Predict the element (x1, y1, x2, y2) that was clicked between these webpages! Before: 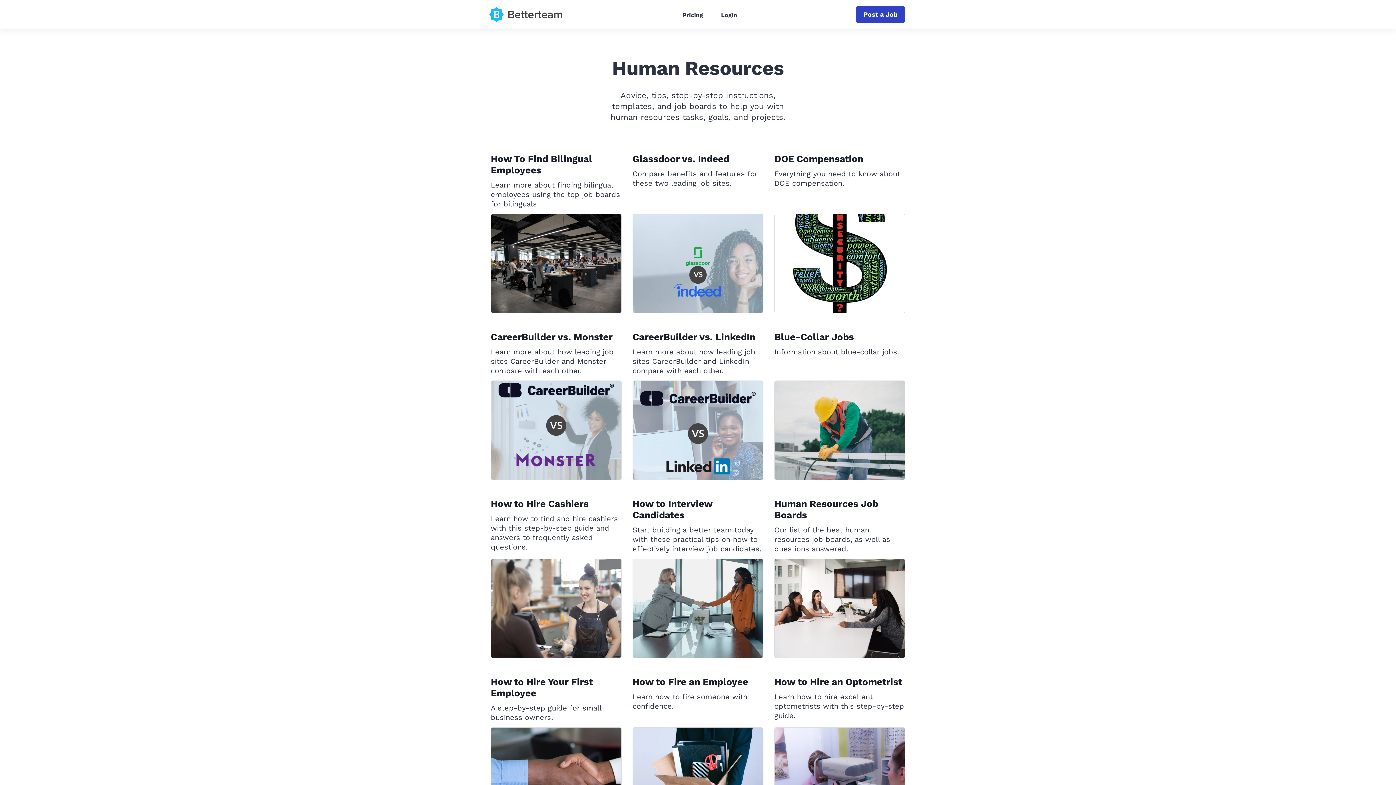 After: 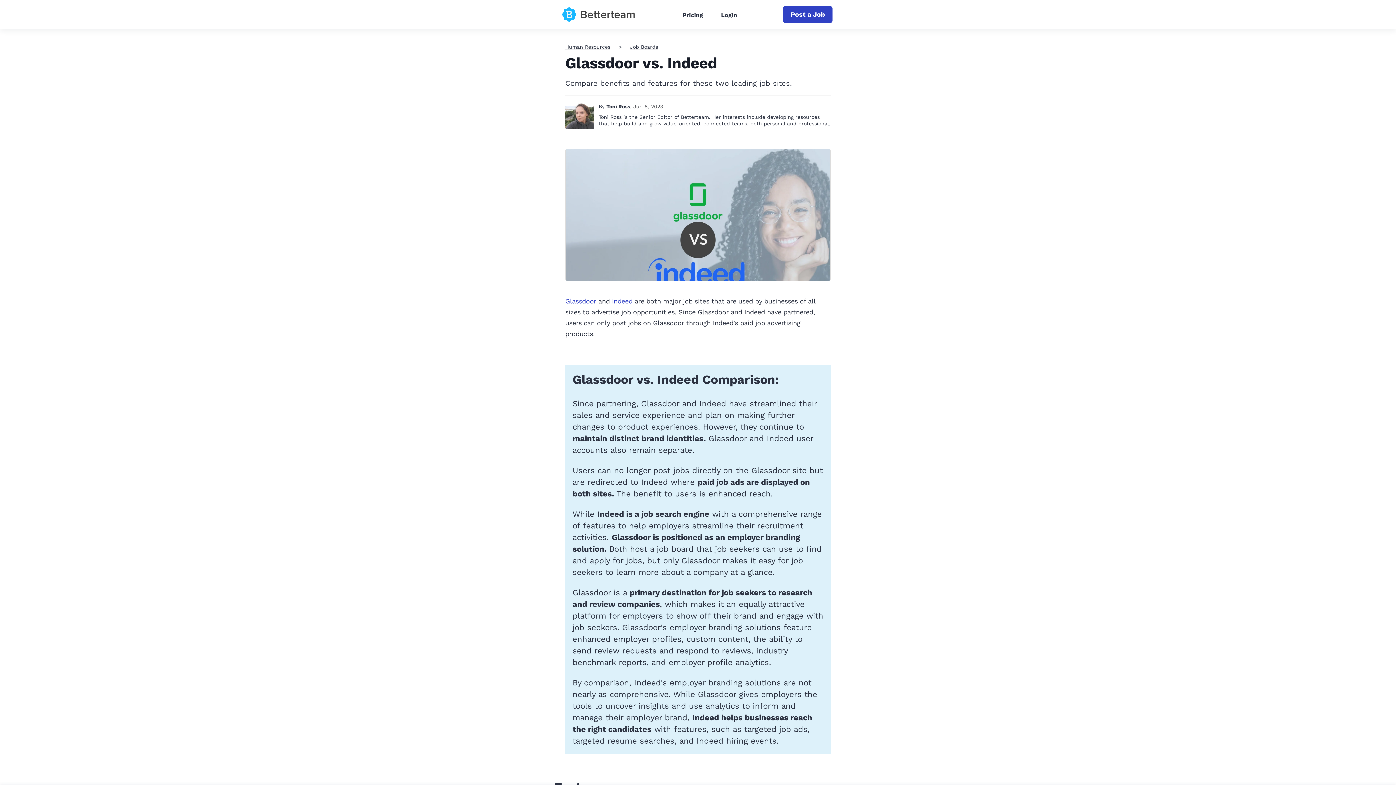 Action: bbox: (632, 213, 763, 313)